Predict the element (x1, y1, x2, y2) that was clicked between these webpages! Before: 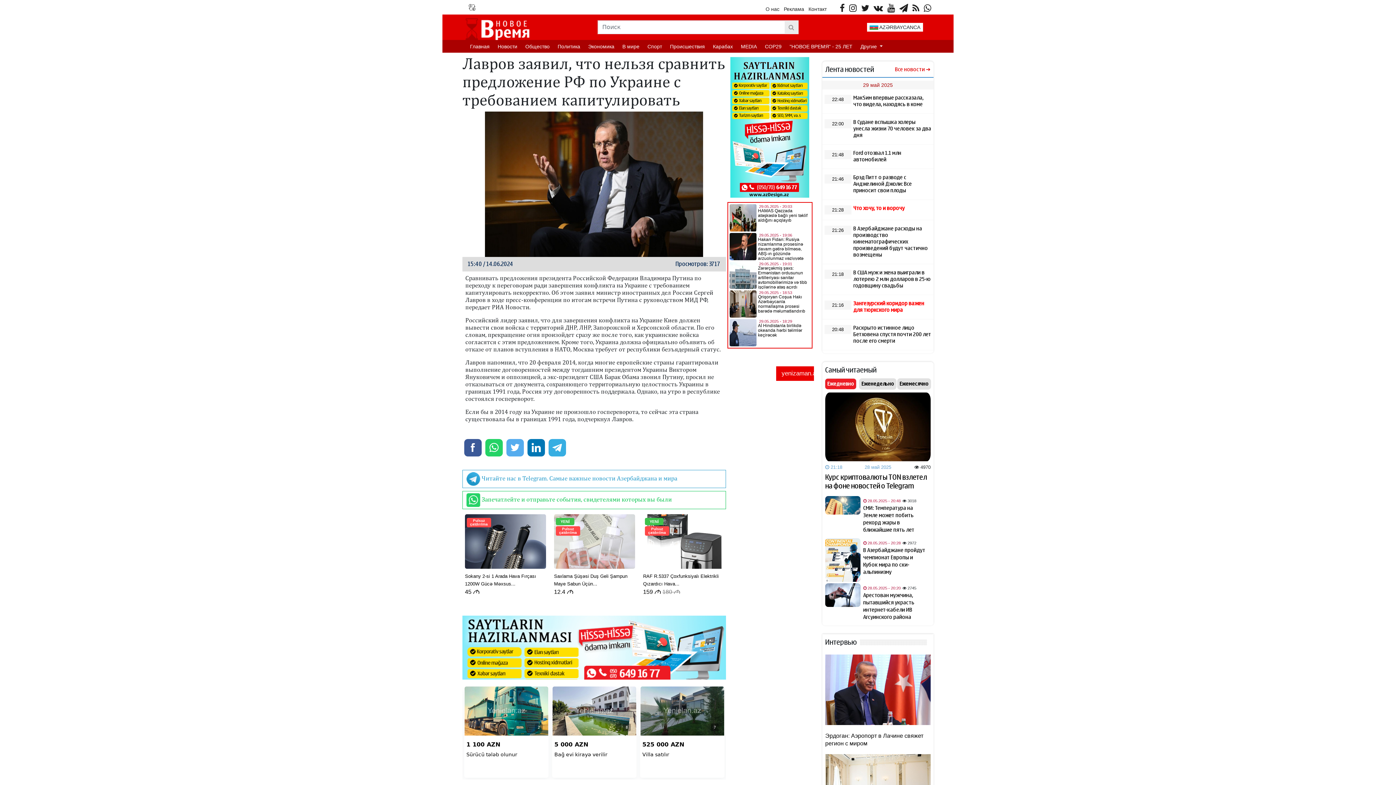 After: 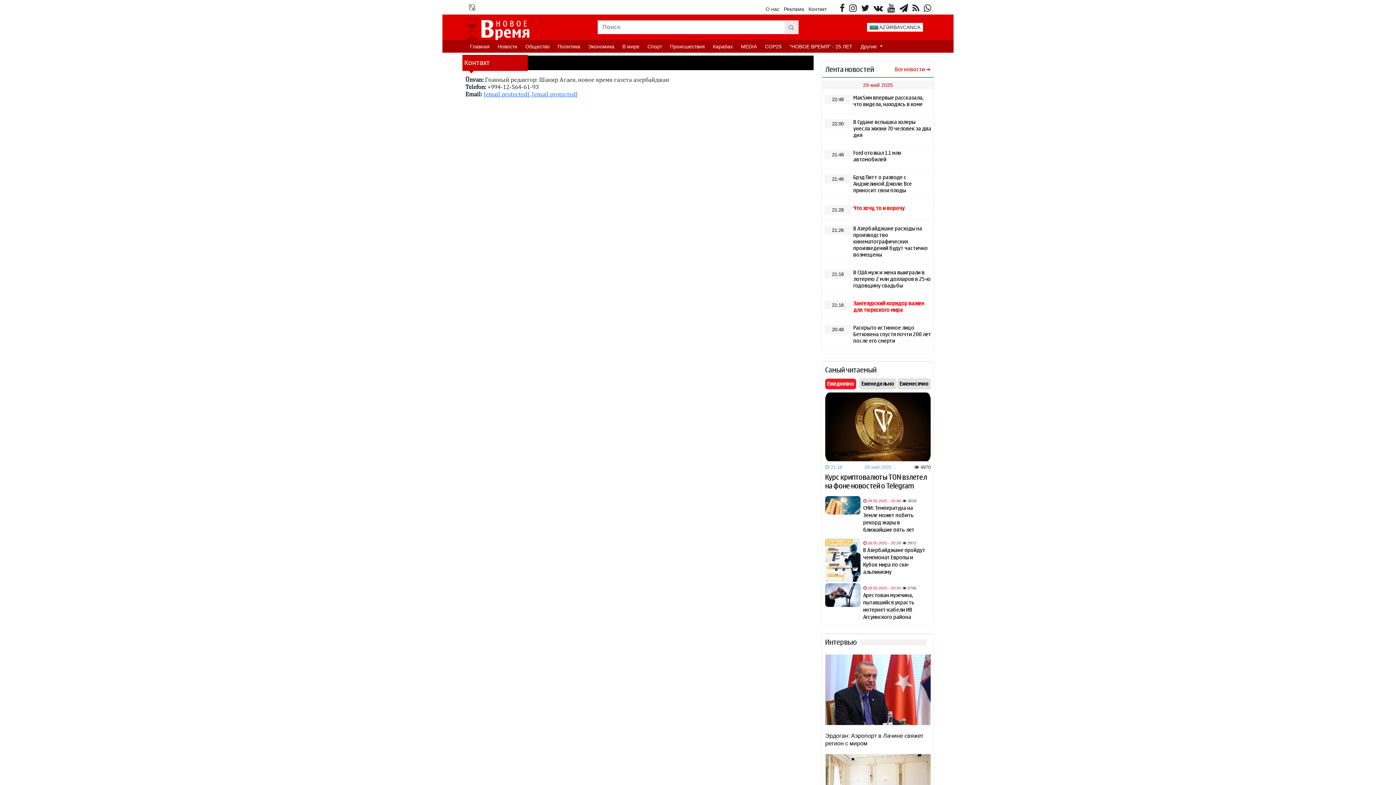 Action: label: Контакт bbox: (808, 6, 826, 12)